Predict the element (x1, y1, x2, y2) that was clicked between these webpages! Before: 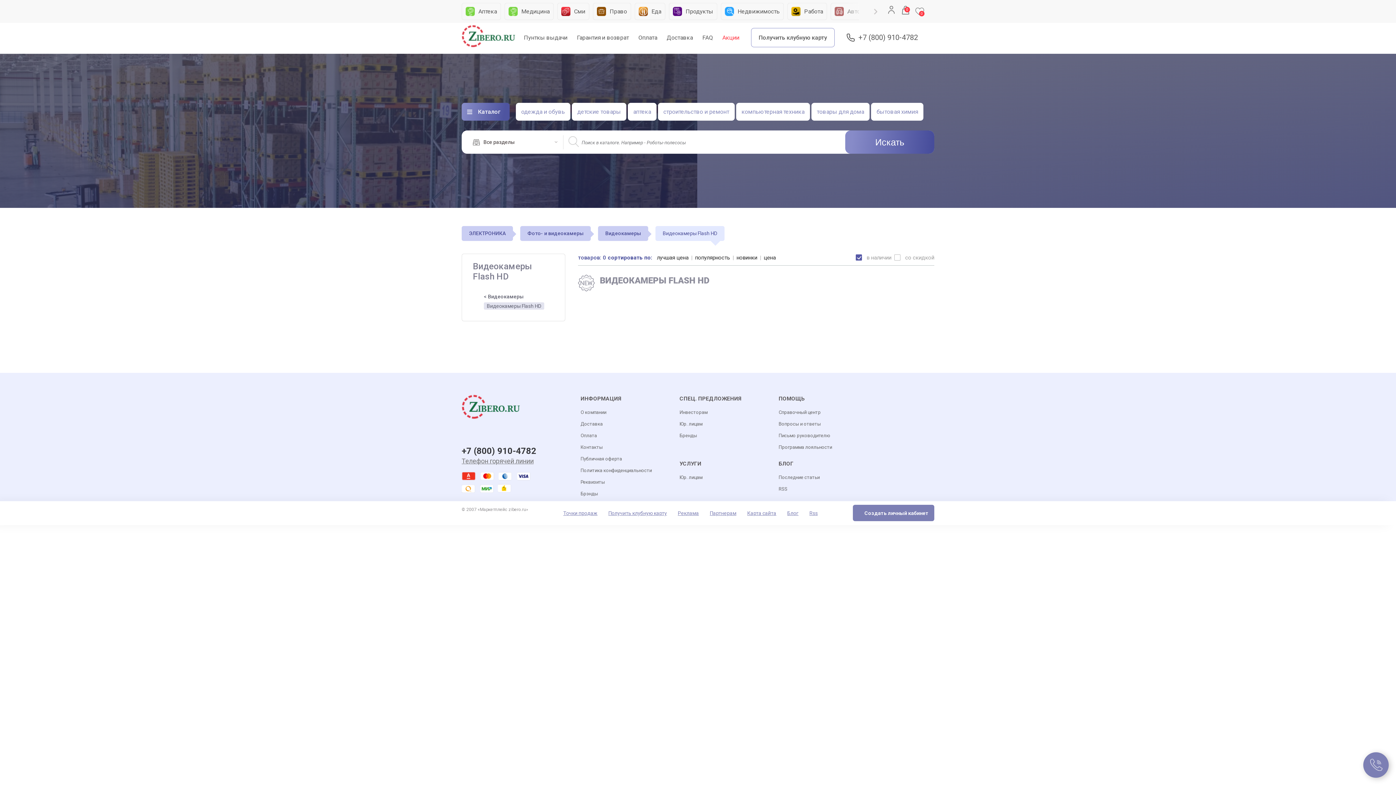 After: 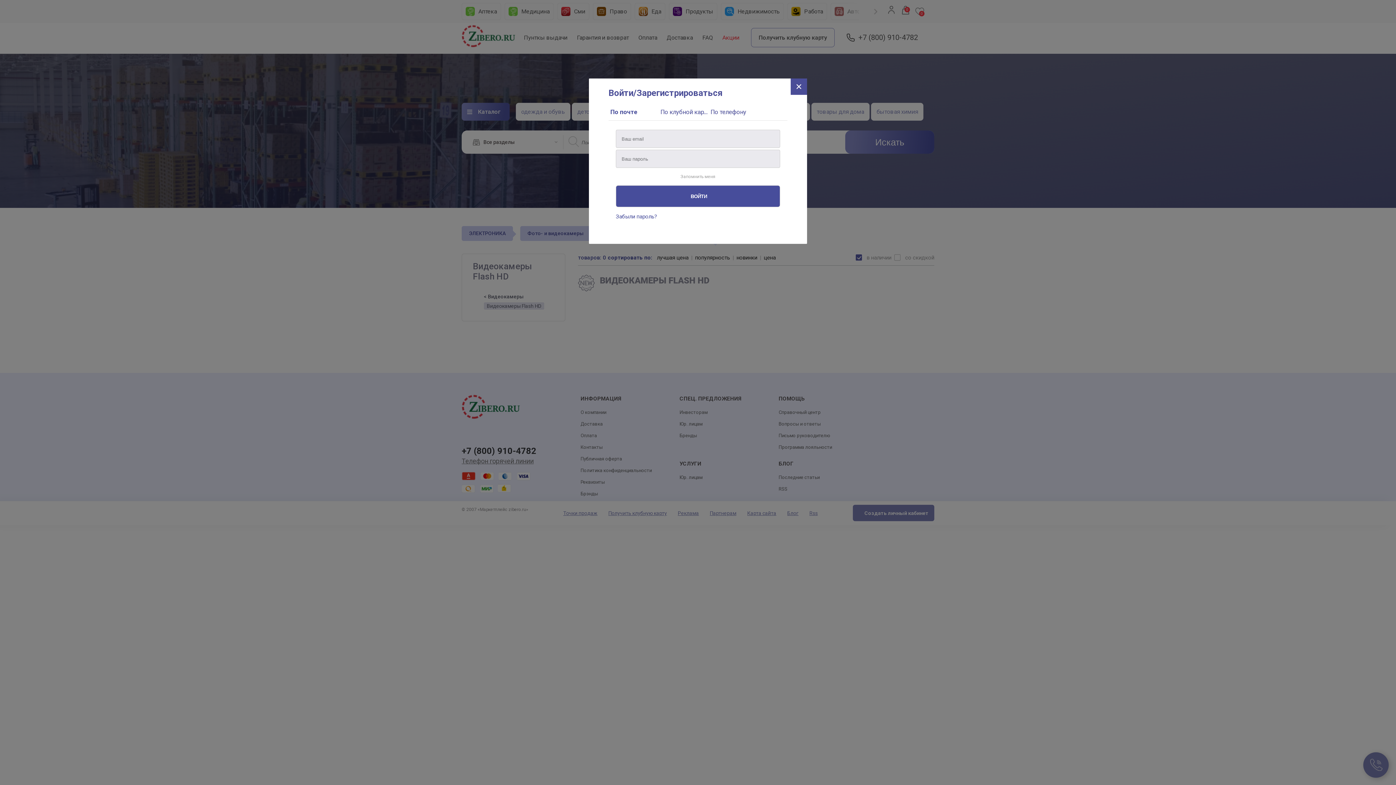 Action: label: Создать личный кабинет bbox: (853, 505, 934, 521)